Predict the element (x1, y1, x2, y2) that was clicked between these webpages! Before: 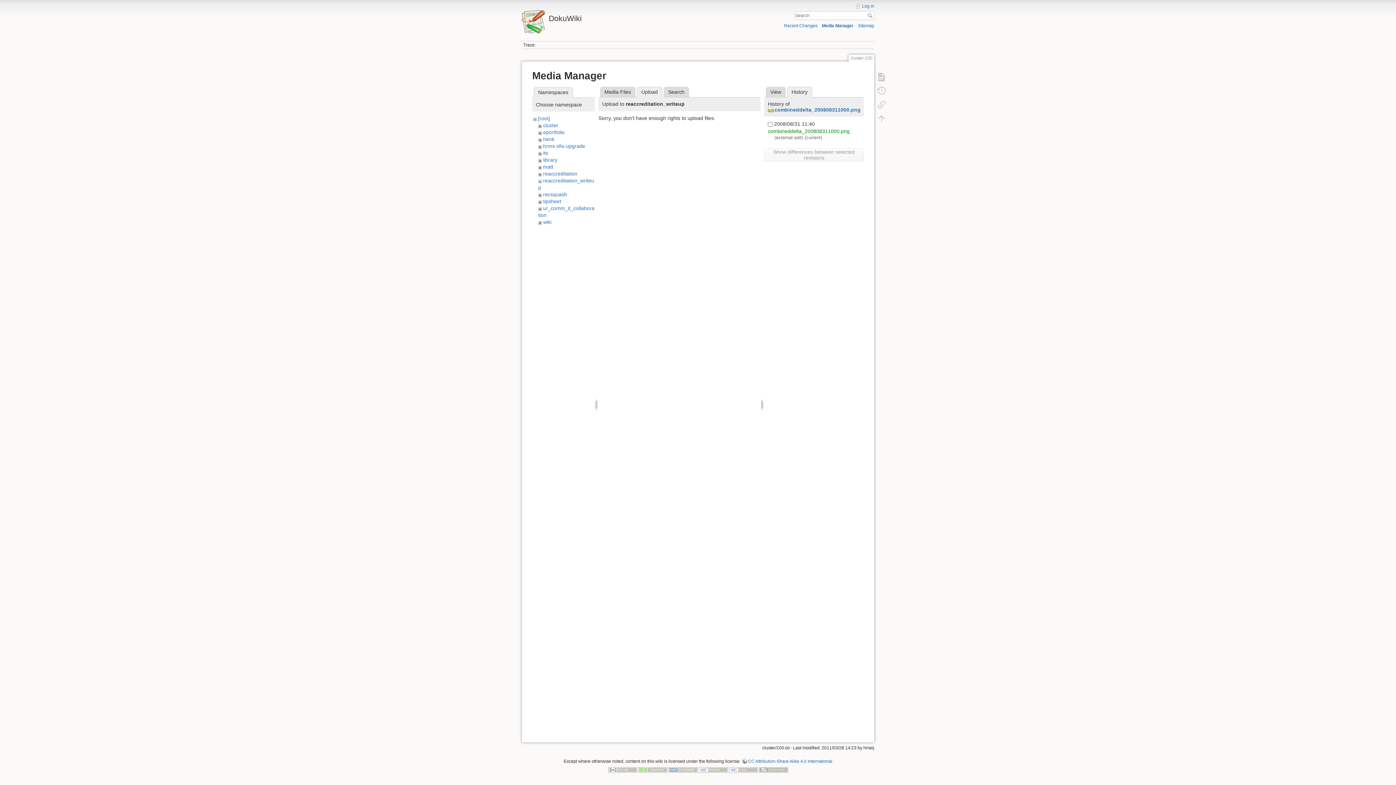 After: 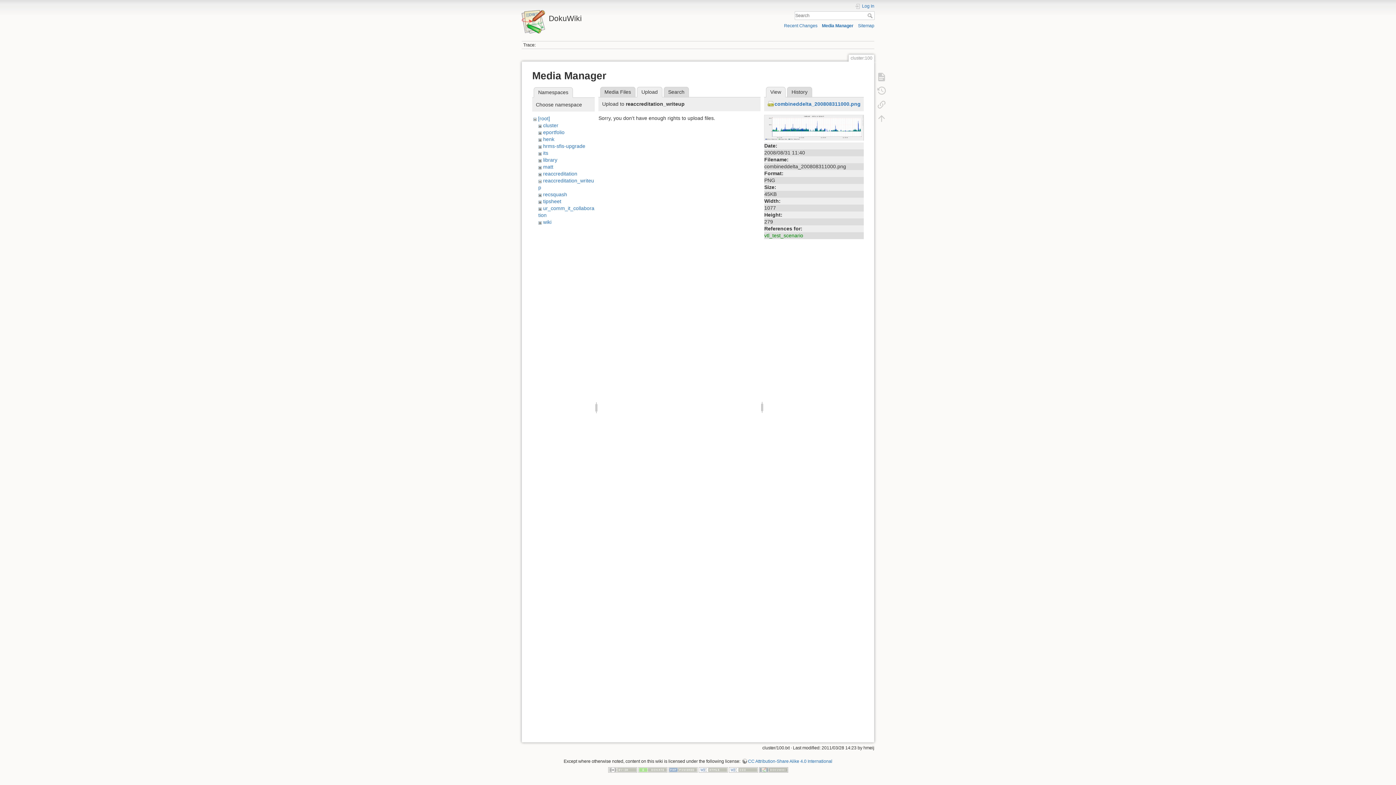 Action: bbox: (768, 128, 849, 134) label:  combineddelta_200808311000.png